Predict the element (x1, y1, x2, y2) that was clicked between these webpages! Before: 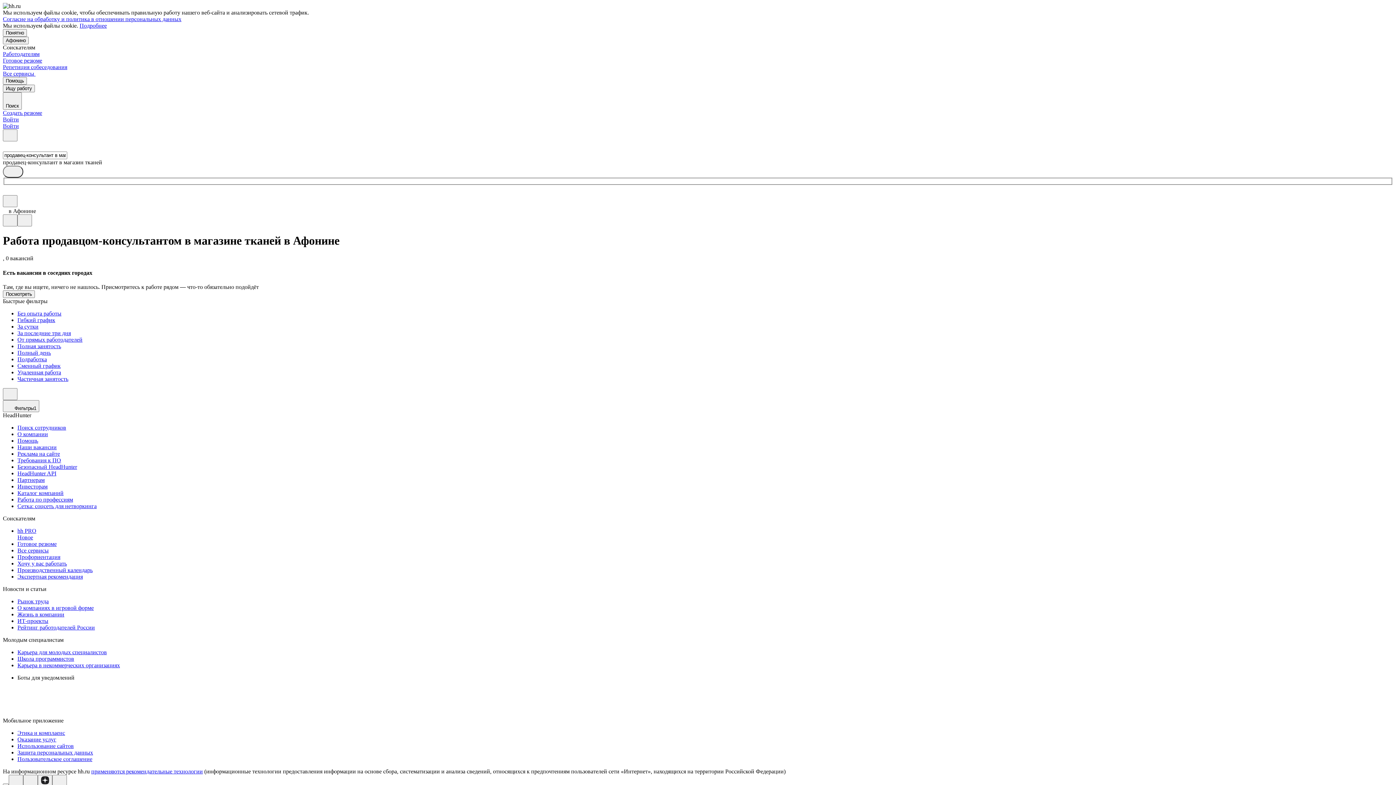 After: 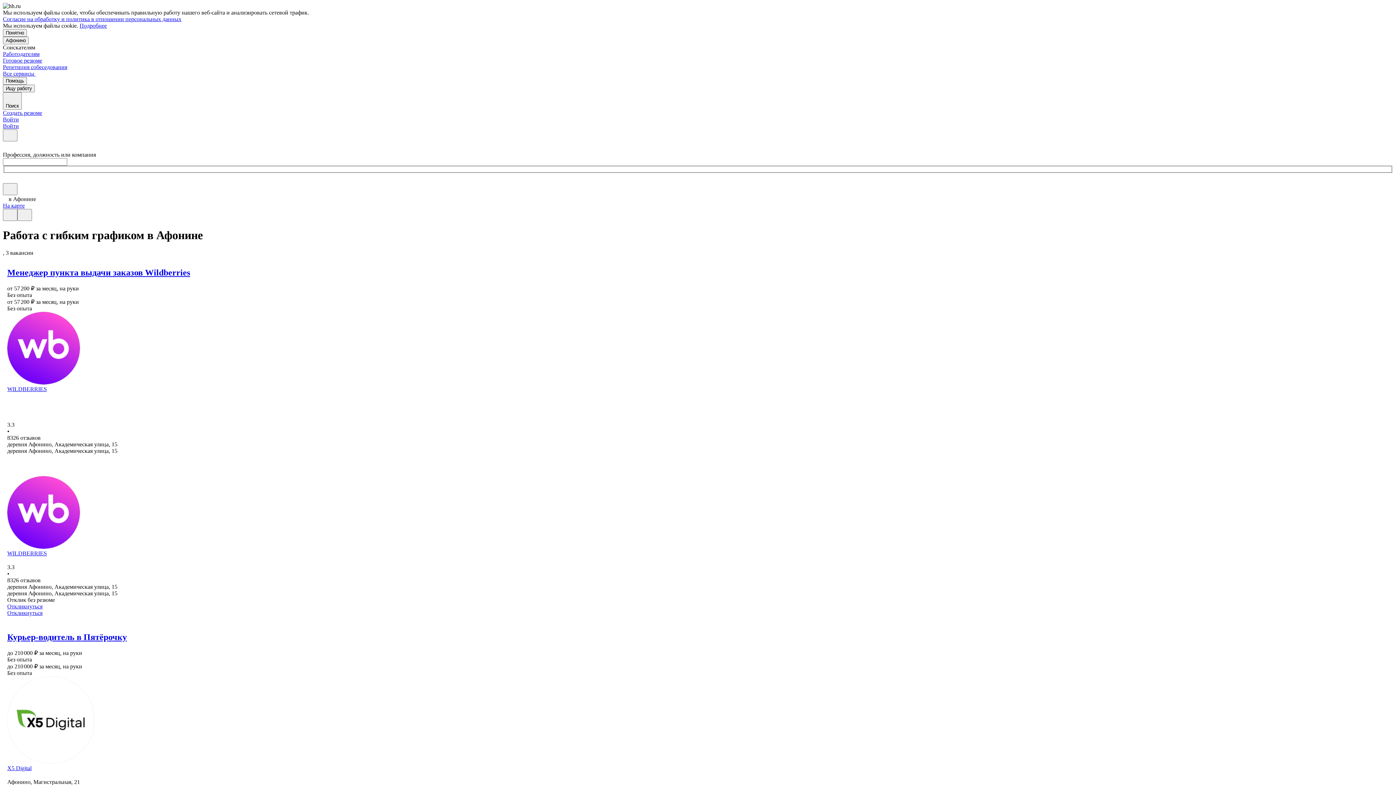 Action: bbox: (17, 317, 1393, 323) label: Гибкий график